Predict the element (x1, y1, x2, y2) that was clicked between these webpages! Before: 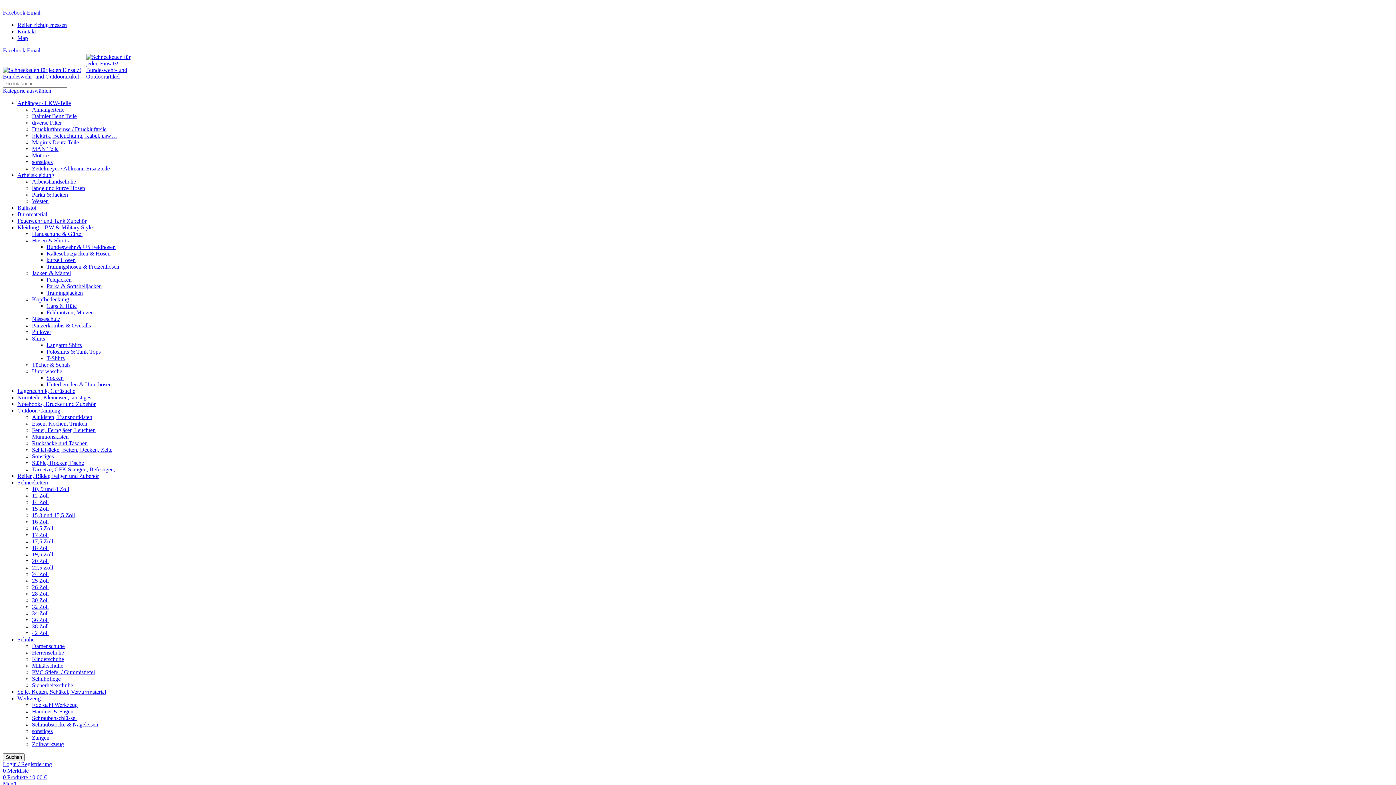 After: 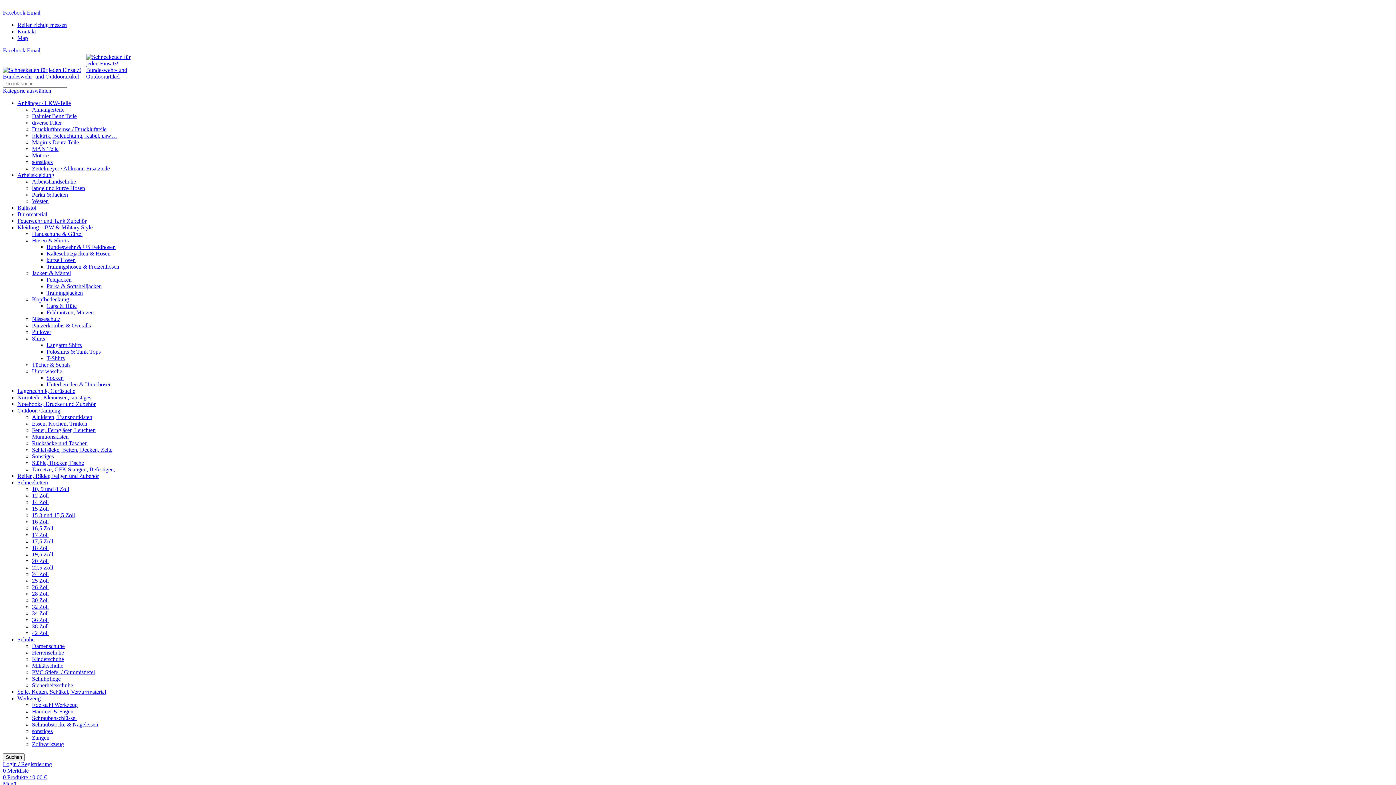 Action: label: Schneeketten bbox: (17, 479, 48, 485)